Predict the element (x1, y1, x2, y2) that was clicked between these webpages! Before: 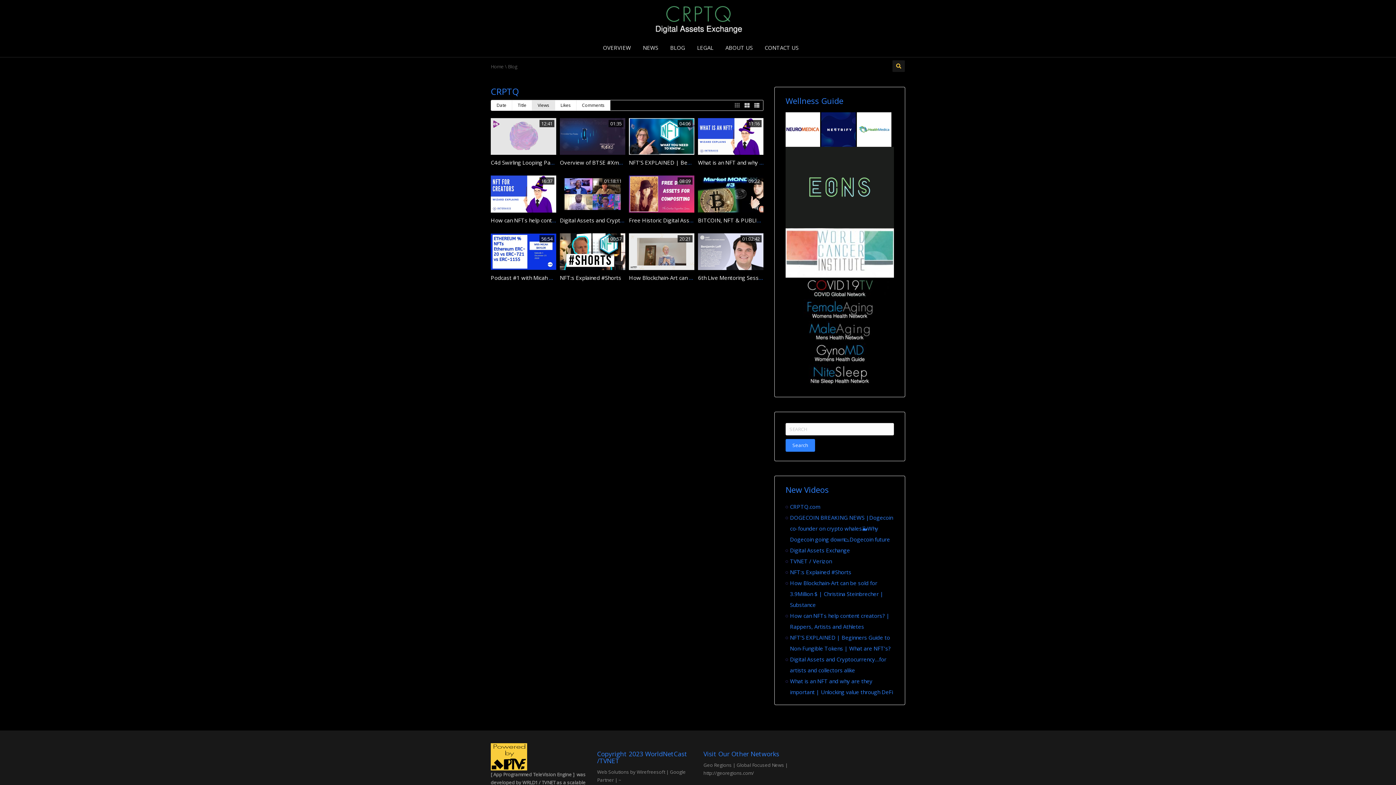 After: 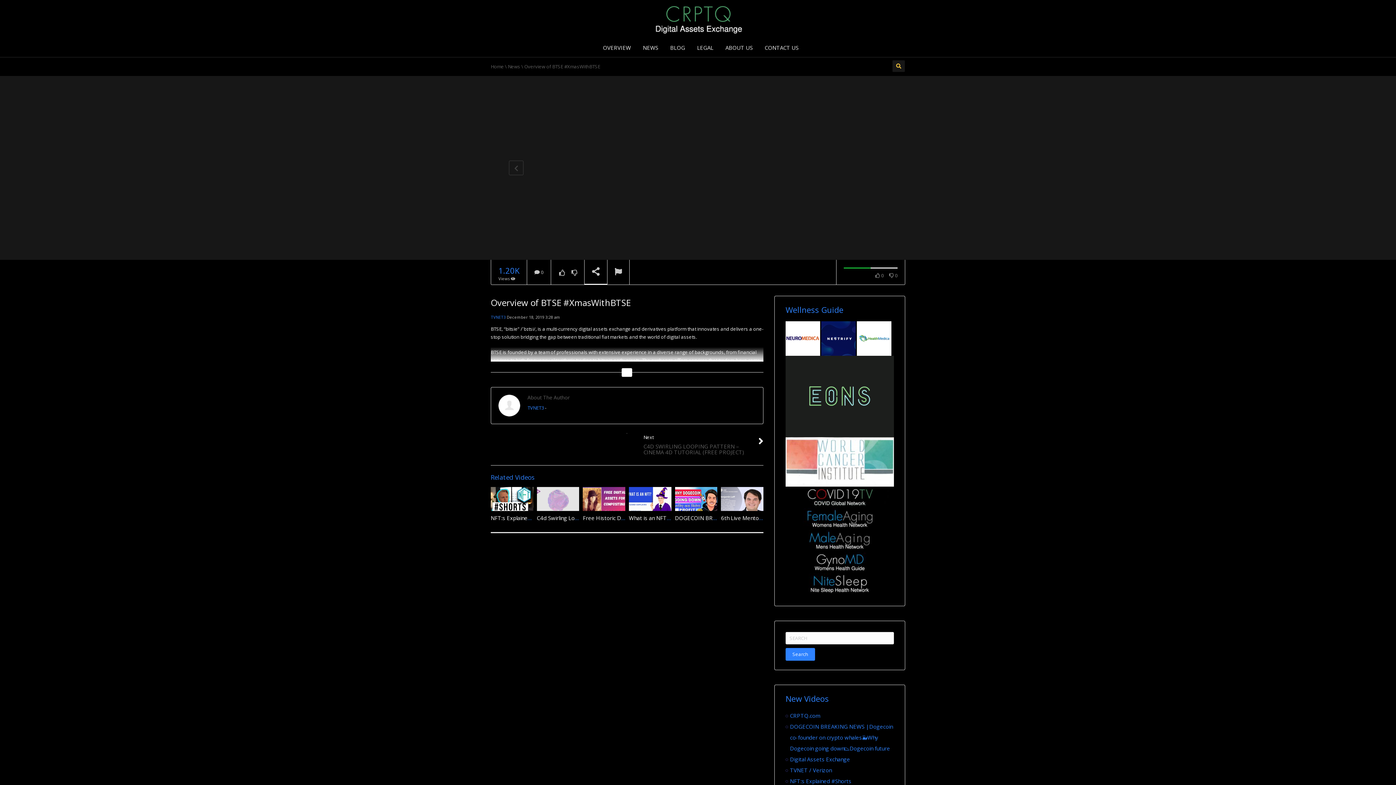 Action: bbox: (560, 159, 649, 166) label: Overview of BTSE #XmasWithBTSE